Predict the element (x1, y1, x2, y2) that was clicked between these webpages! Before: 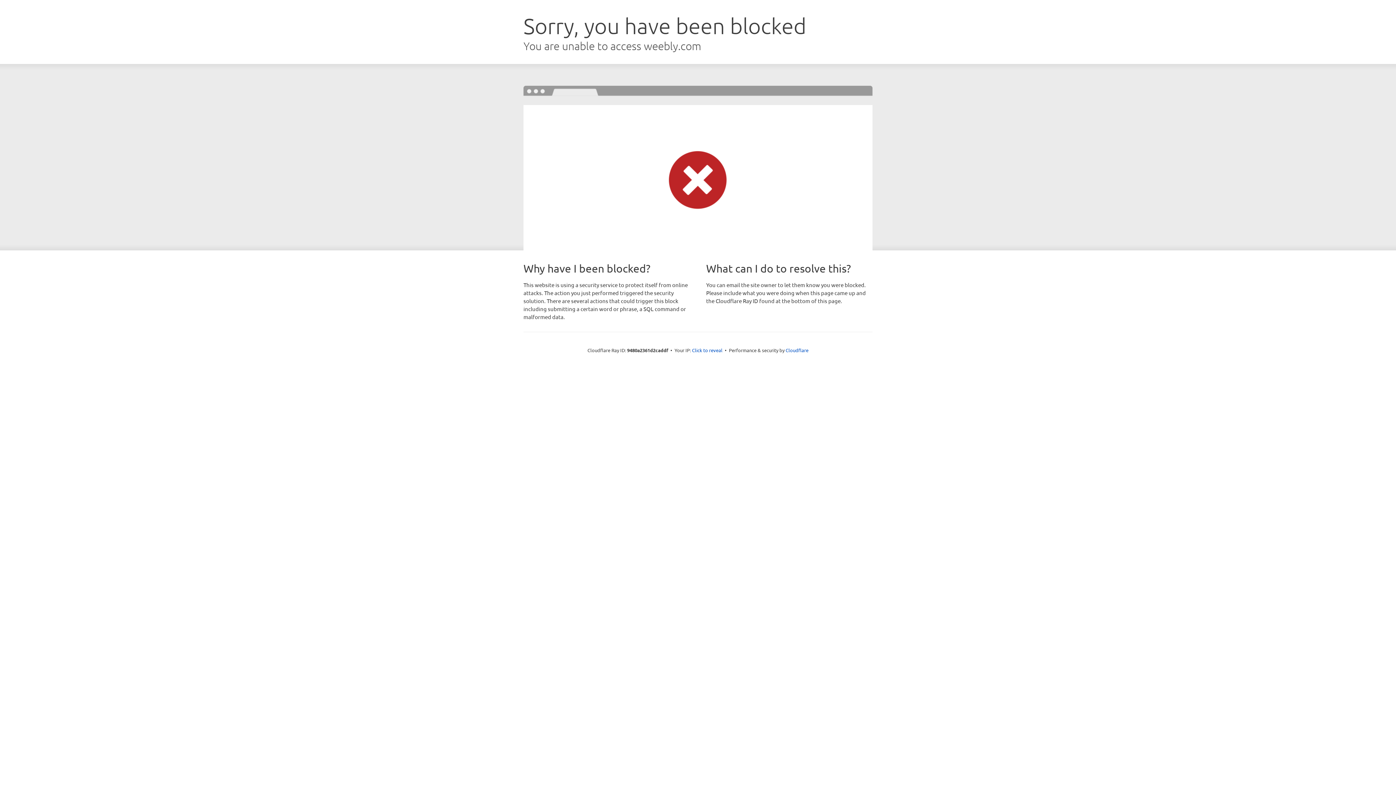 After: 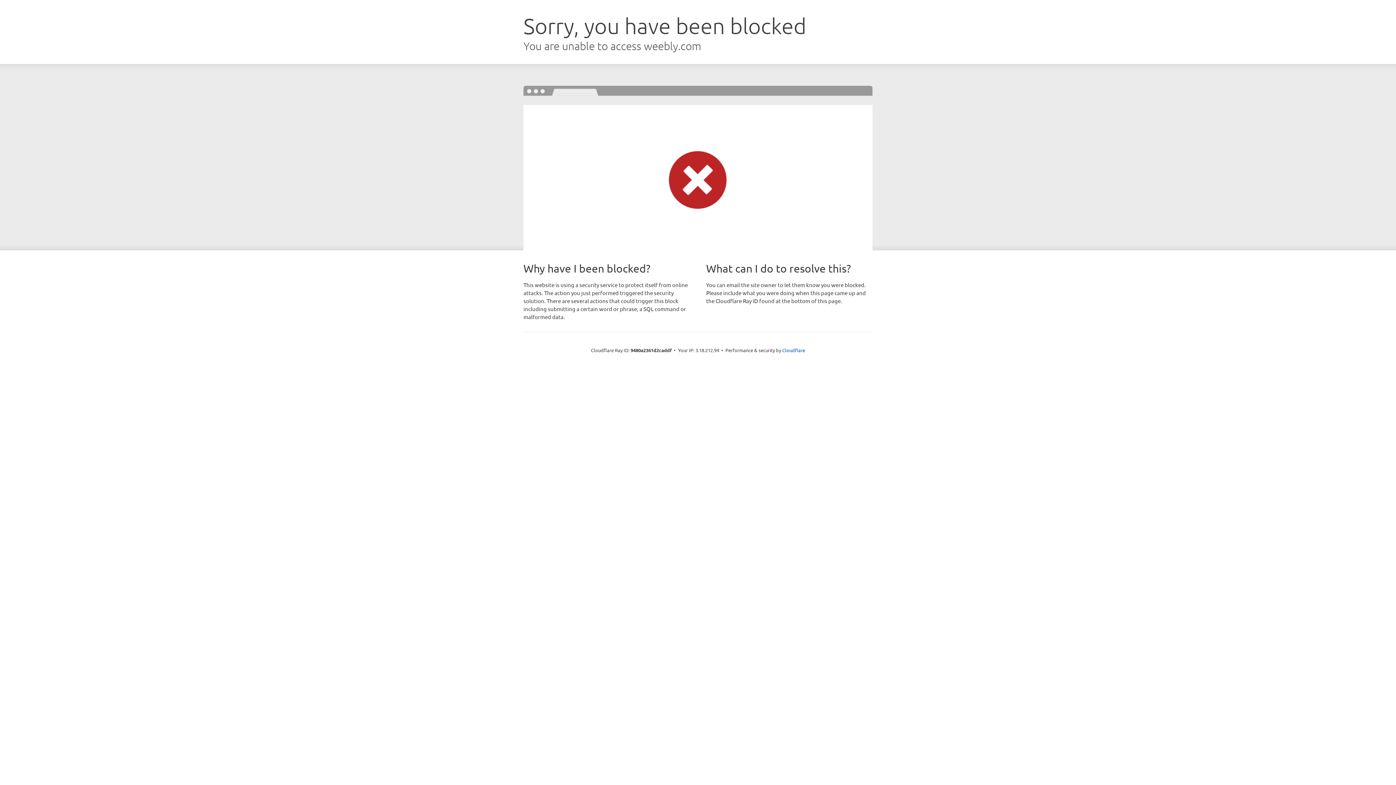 Action: bbox: (692, 346, 722, 353) label: Click to reveal